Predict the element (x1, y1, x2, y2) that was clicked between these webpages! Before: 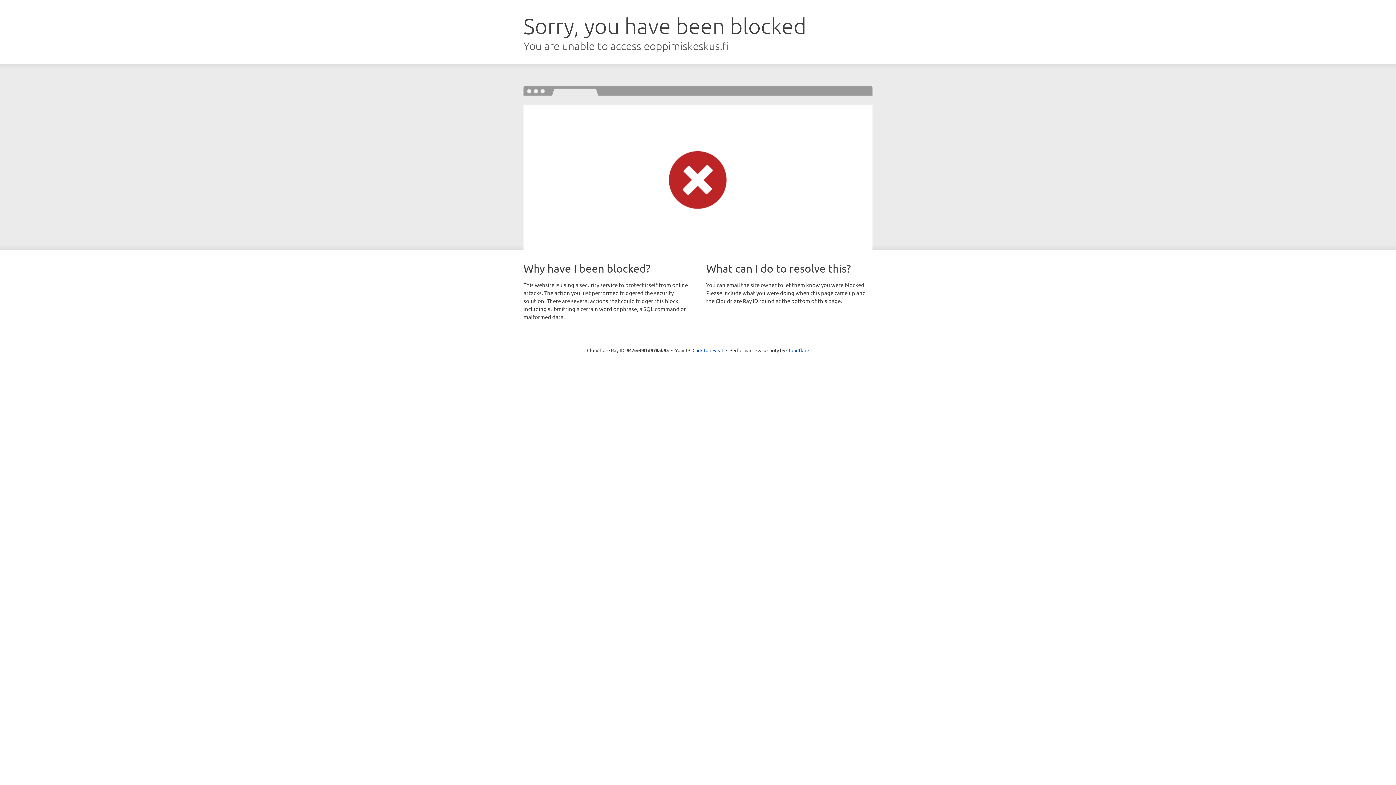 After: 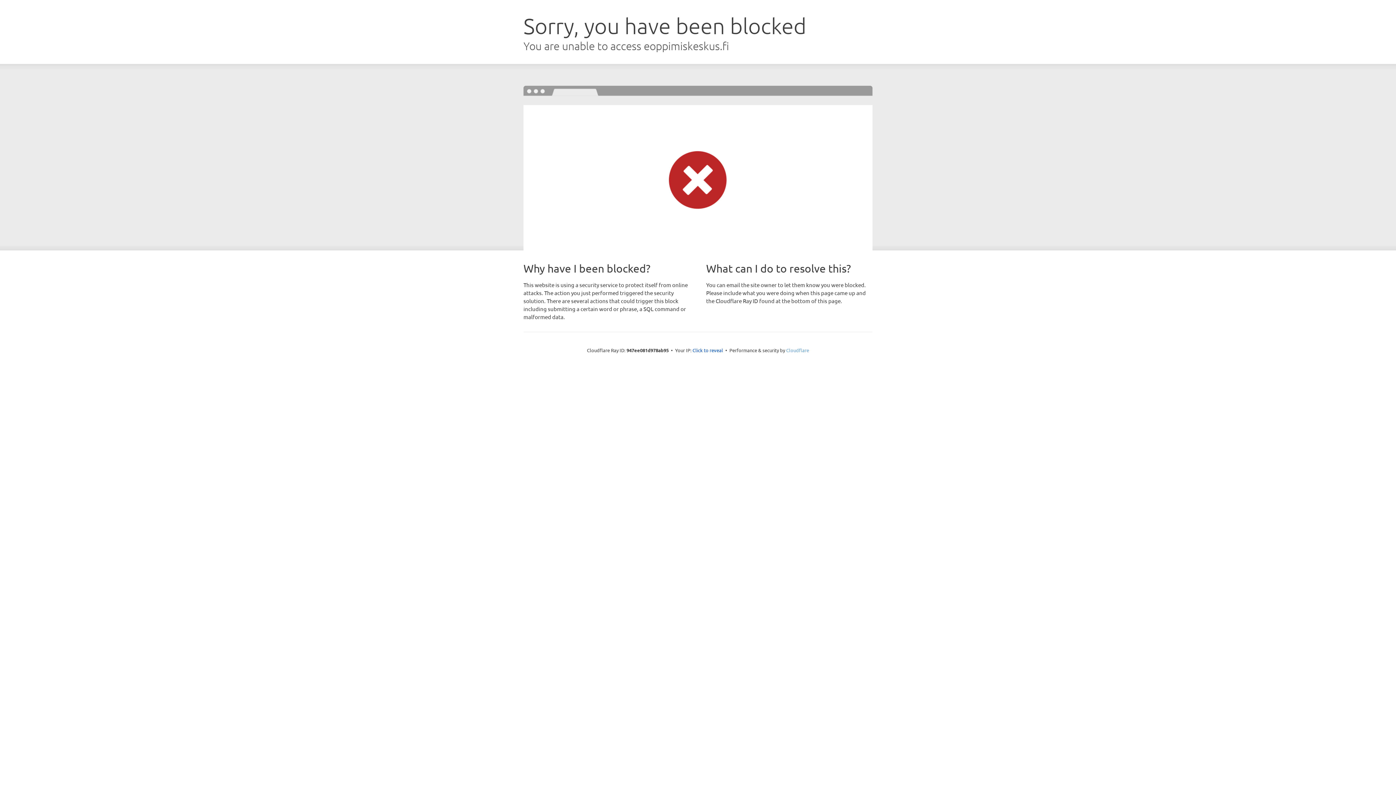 Action: label: Cloudflare bbox: (786, 347, 809, 353)